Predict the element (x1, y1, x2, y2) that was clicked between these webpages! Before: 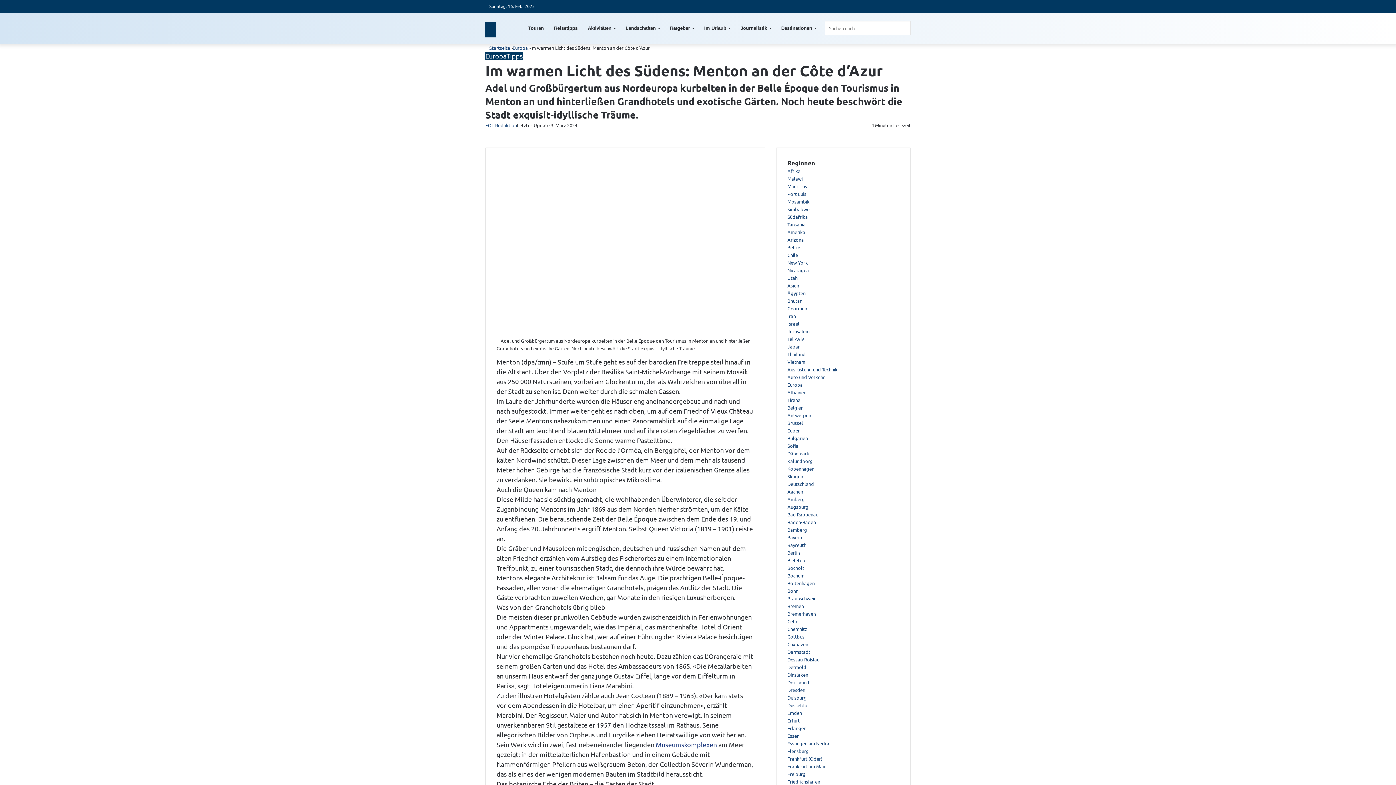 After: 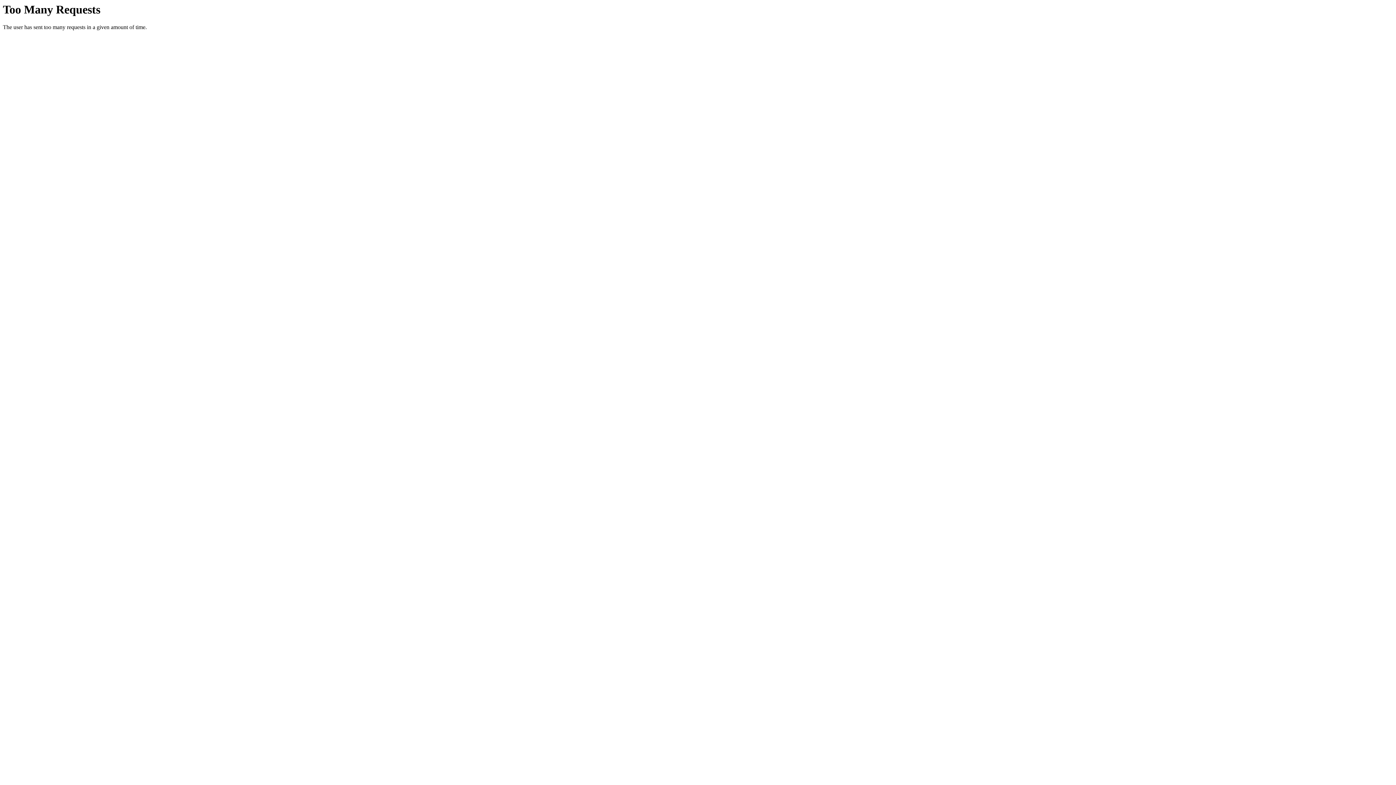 Action: bbox: (787, 236, 804, 242) label: Arizona